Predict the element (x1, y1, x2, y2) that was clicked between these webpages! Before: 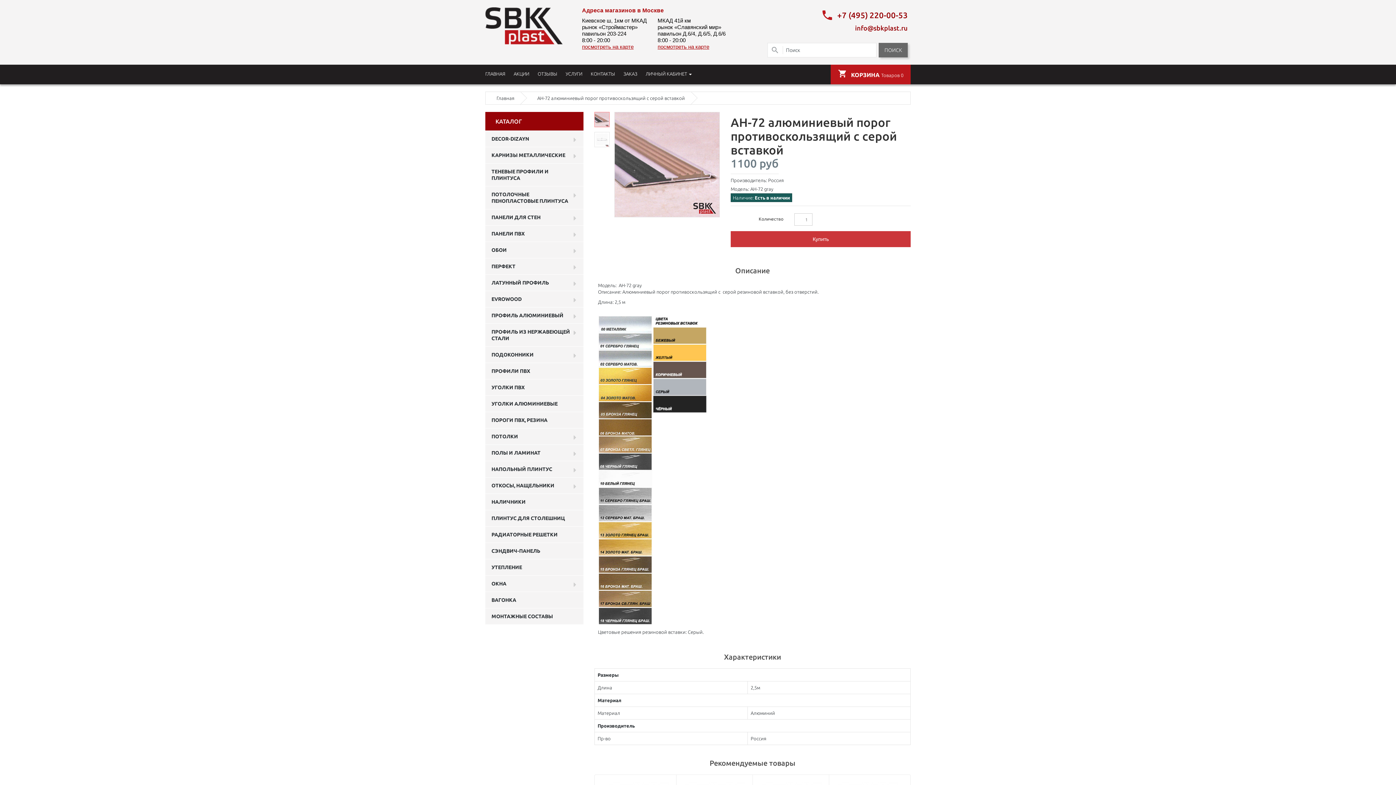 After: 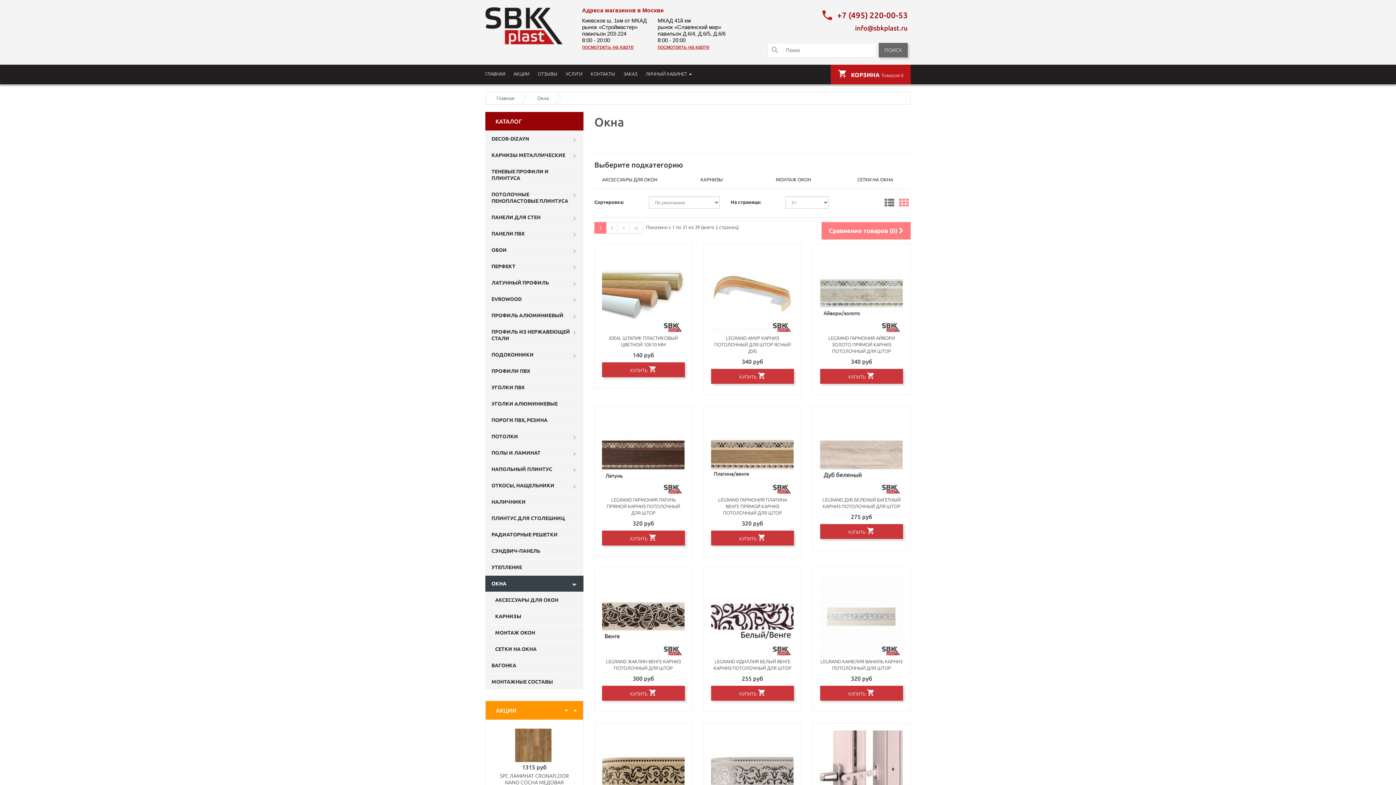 Action: bbox: (485, 576, 583, 592) label: ОКНА